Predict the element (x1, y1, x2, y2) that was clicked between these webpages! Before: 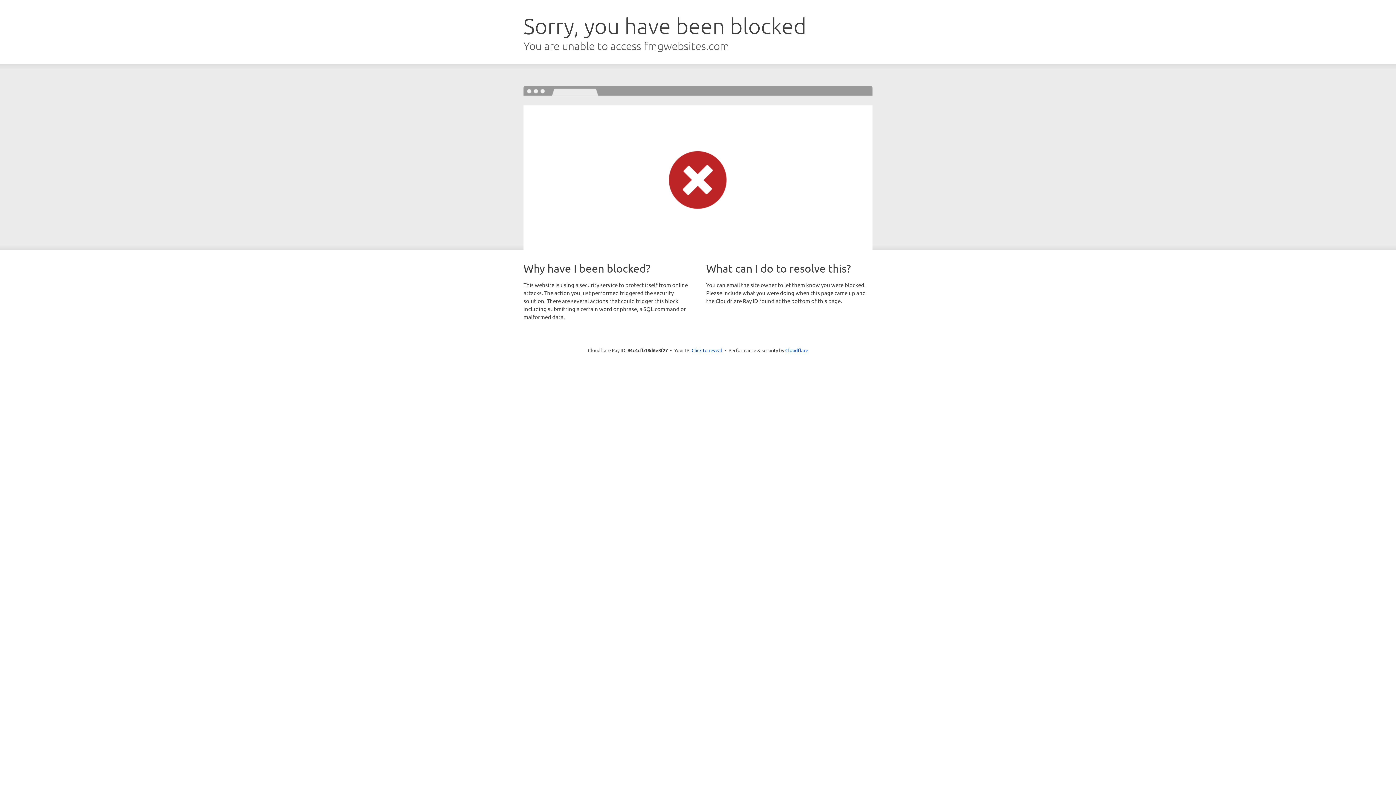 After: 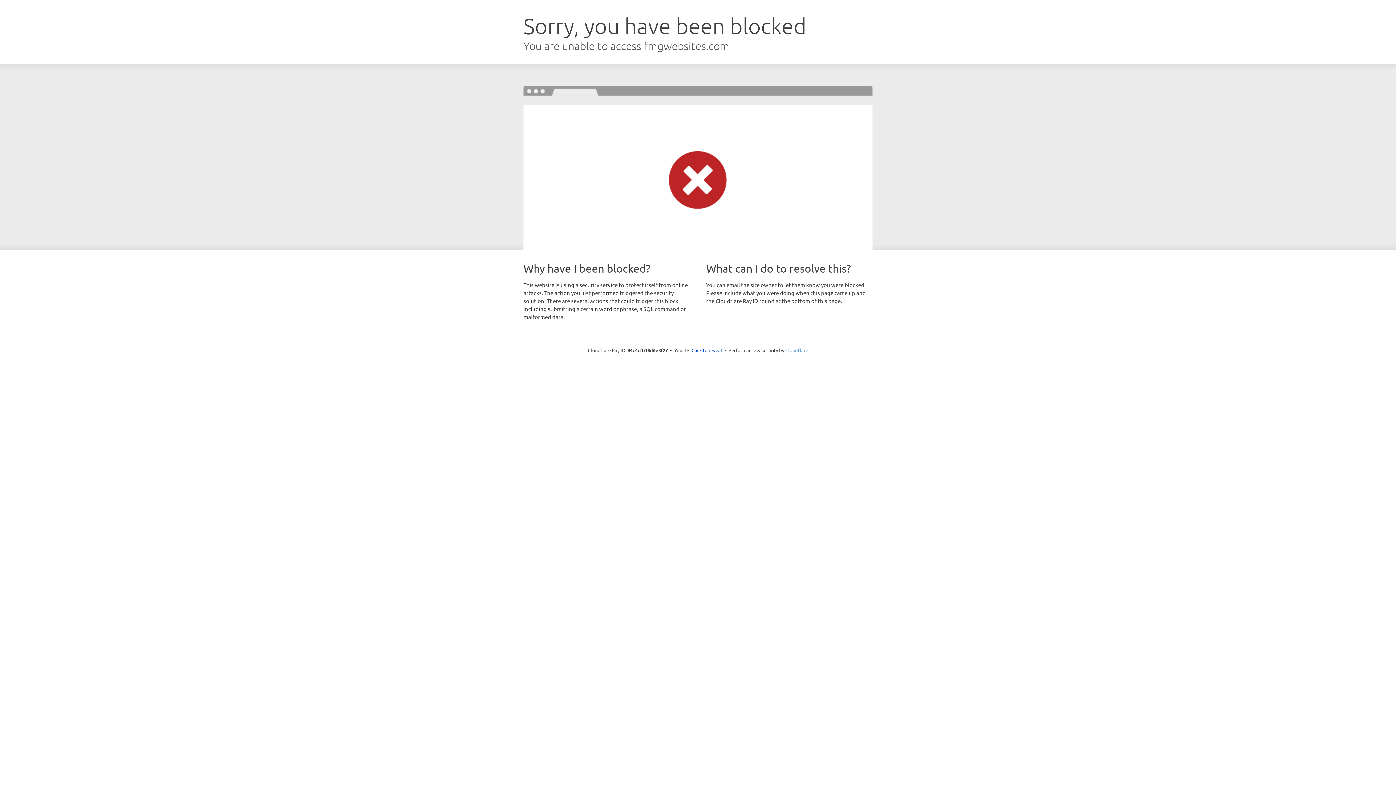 Action: bbox: (785, 347, 808, 353) label: Cloudflare